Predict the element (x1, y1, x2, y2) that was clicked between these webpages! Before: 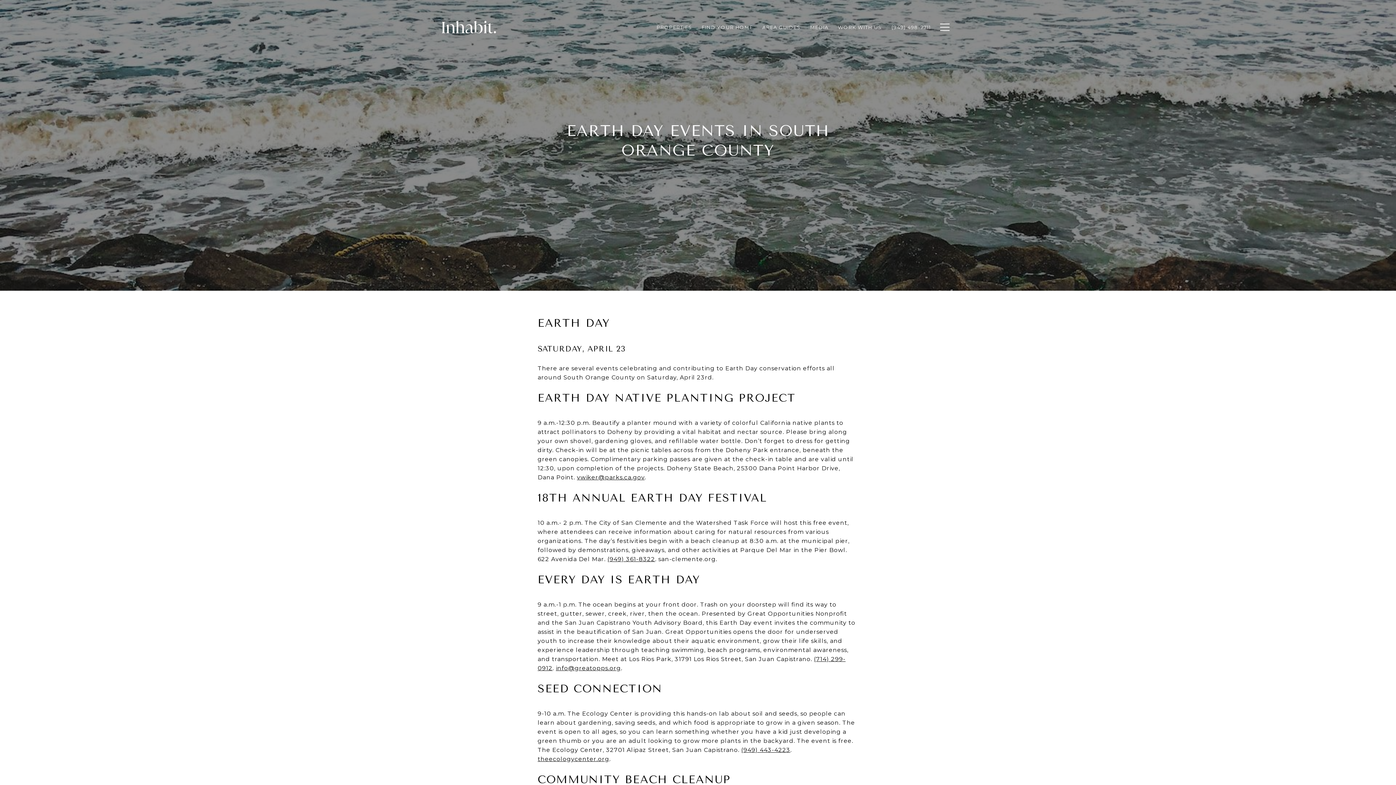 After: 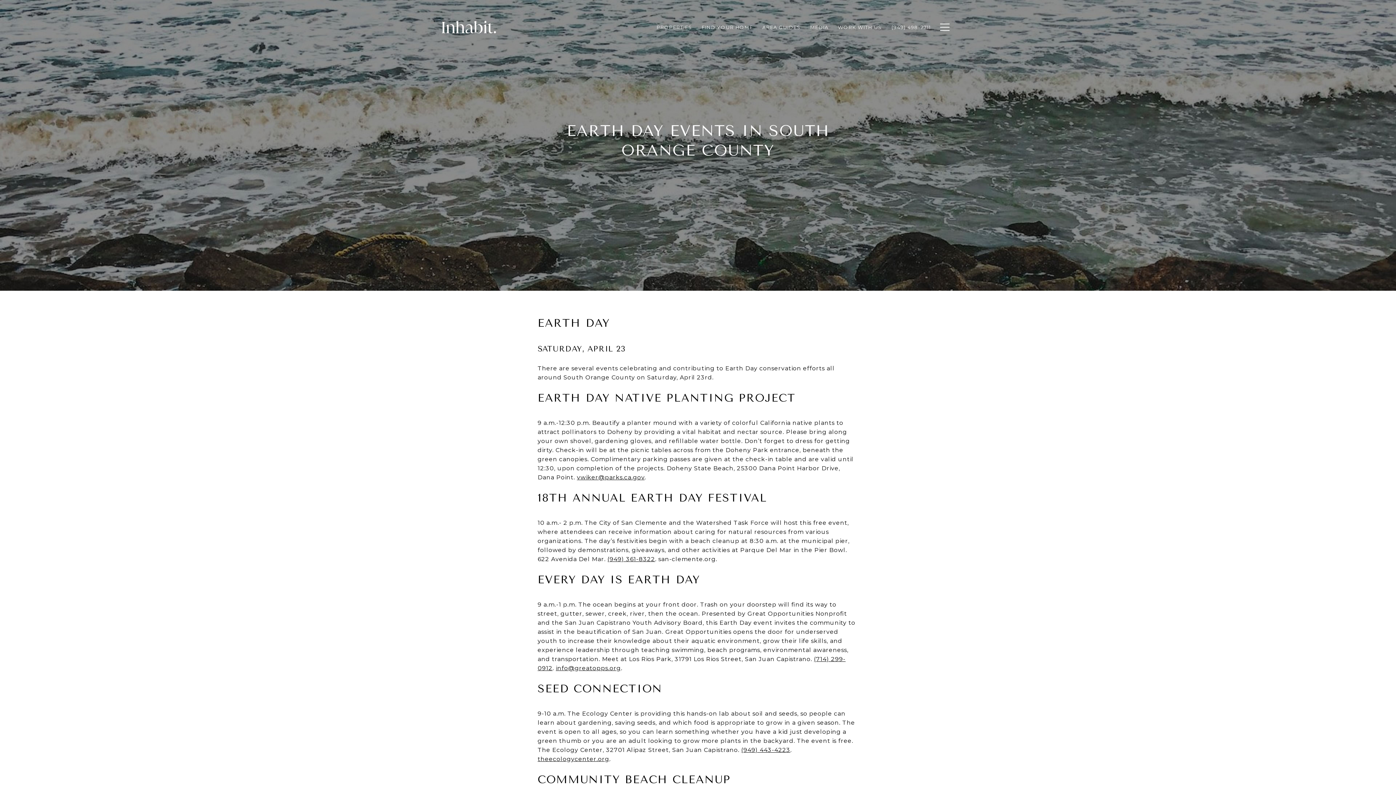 Action: bbox: (757, 20, 805, 34) label: AREA GUIDES